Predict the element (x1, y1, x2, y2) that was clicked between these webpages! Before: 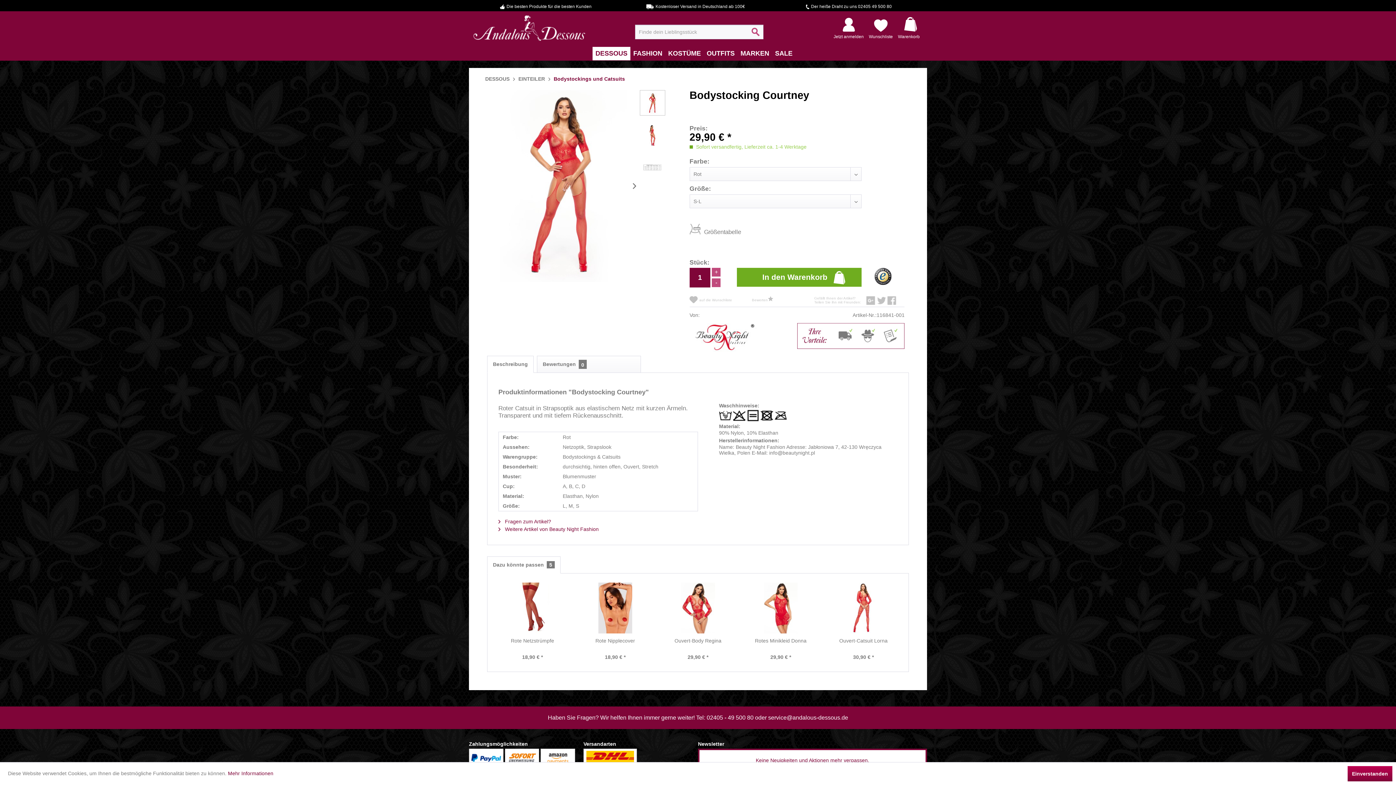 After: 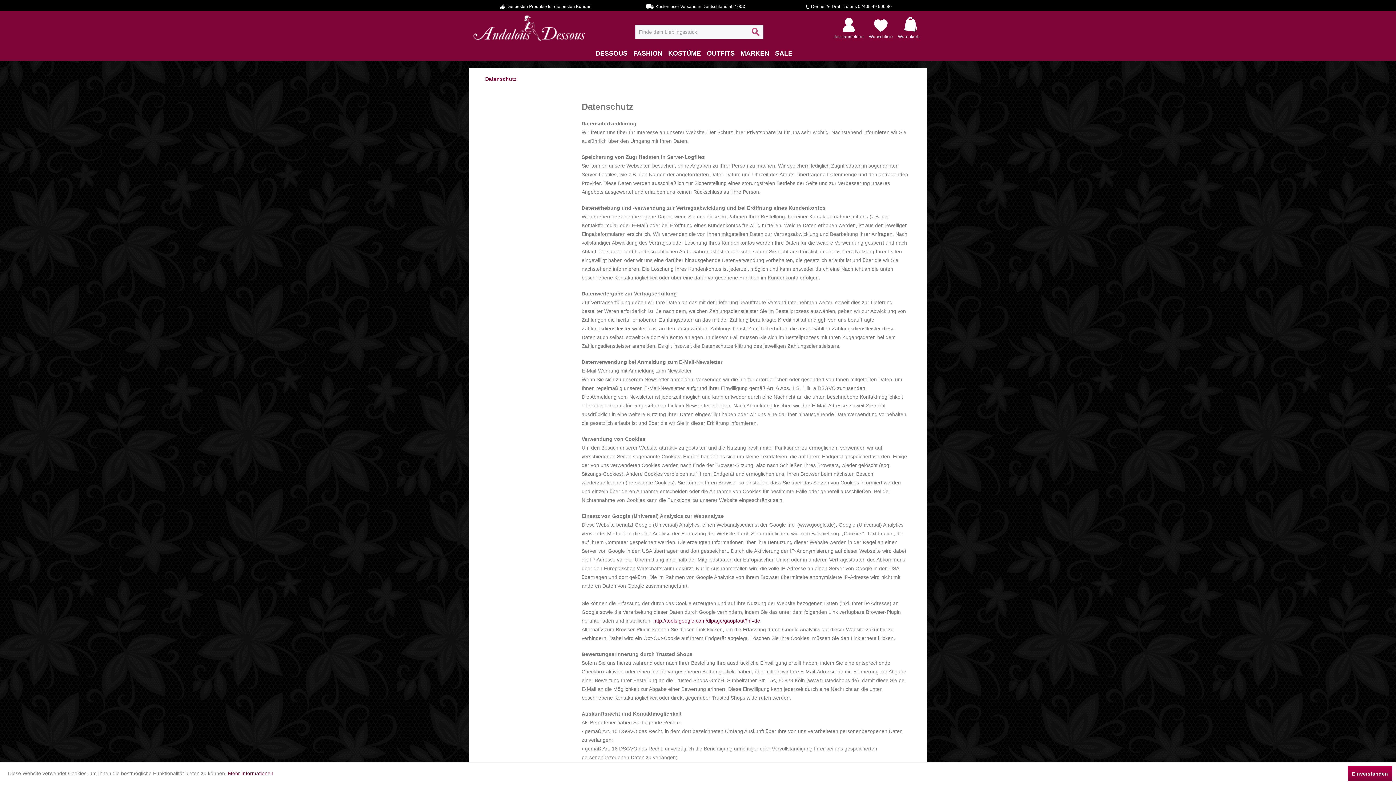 Action: label: Mehr Informationen bbox: (228, 770, 273, 776)